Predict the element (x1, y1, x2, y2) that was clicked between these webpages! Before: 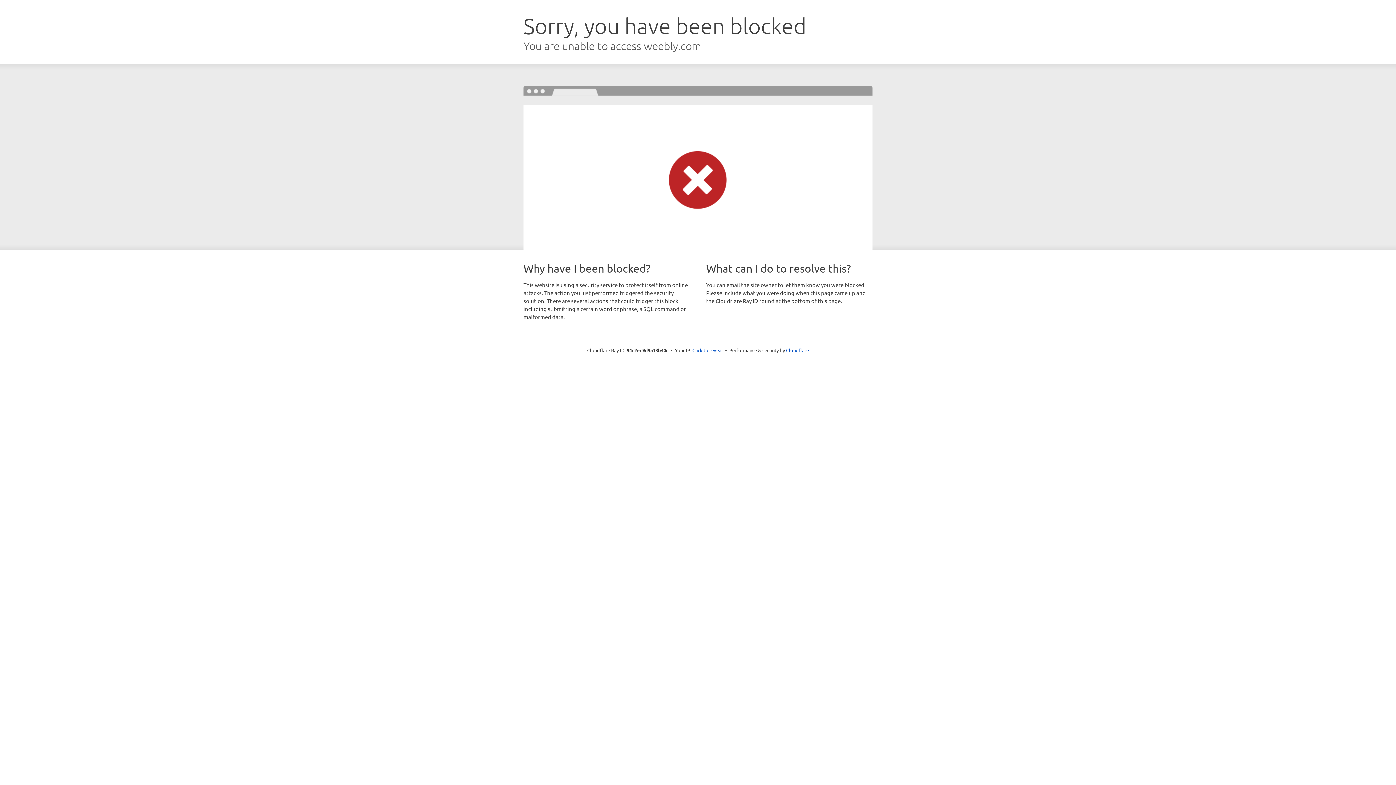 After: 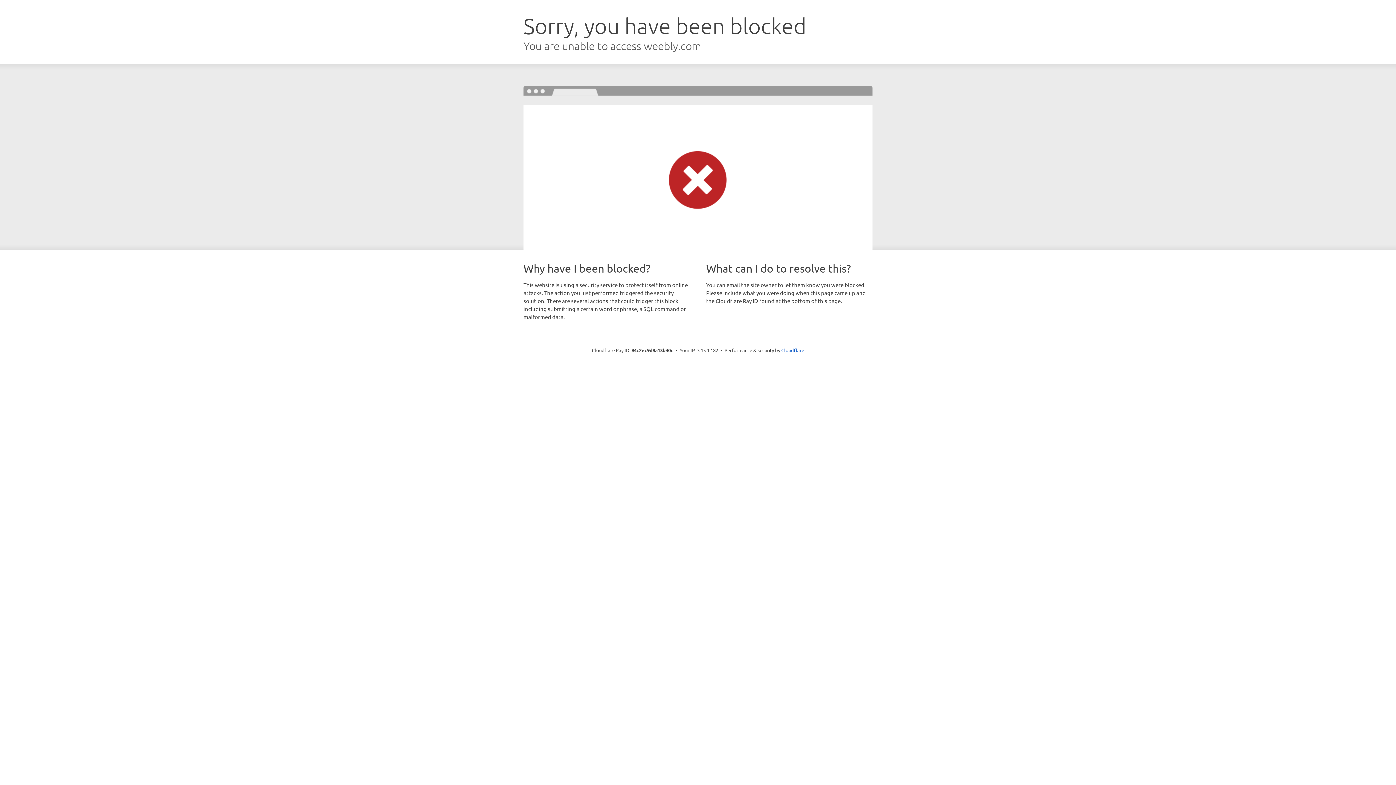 Action: label: Click to reveal bbox: (692, 346, 723, 353)